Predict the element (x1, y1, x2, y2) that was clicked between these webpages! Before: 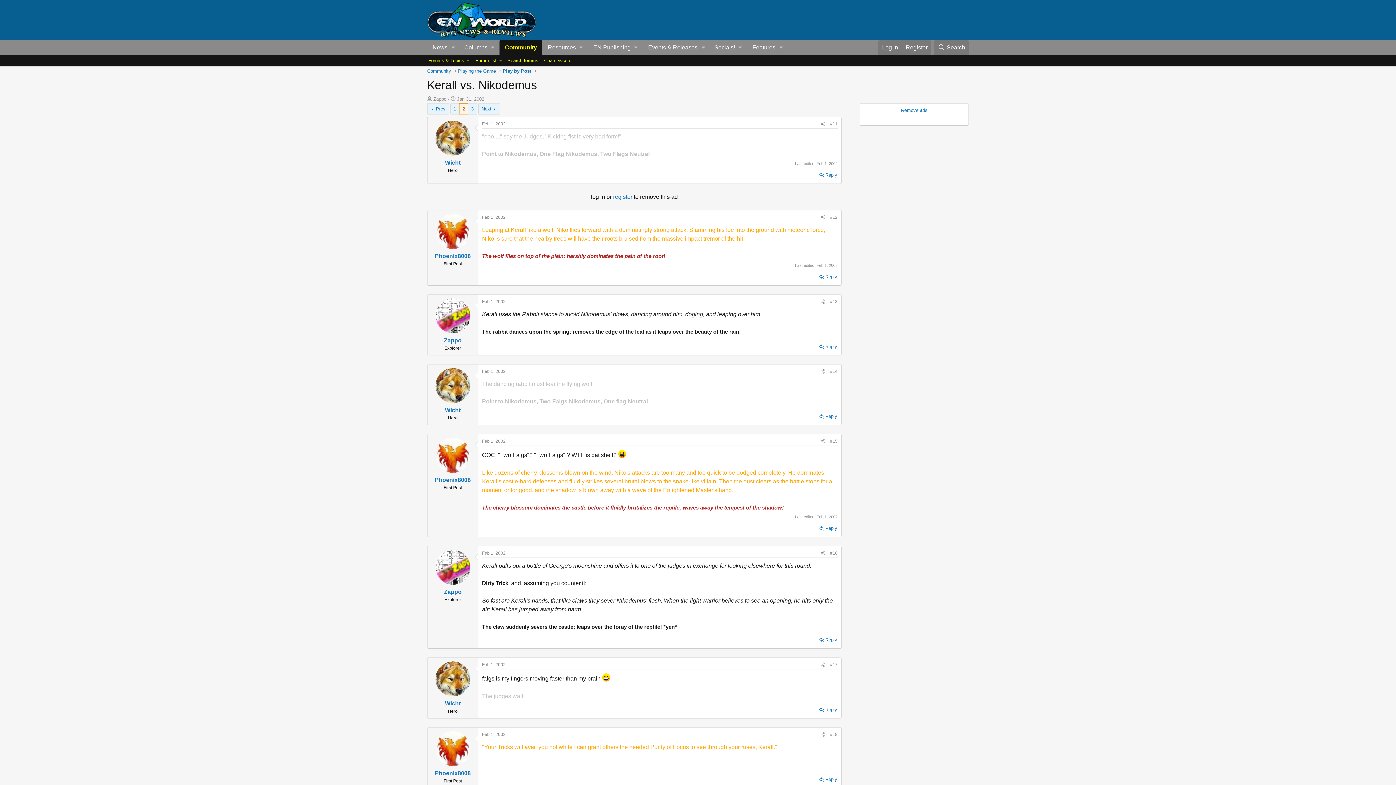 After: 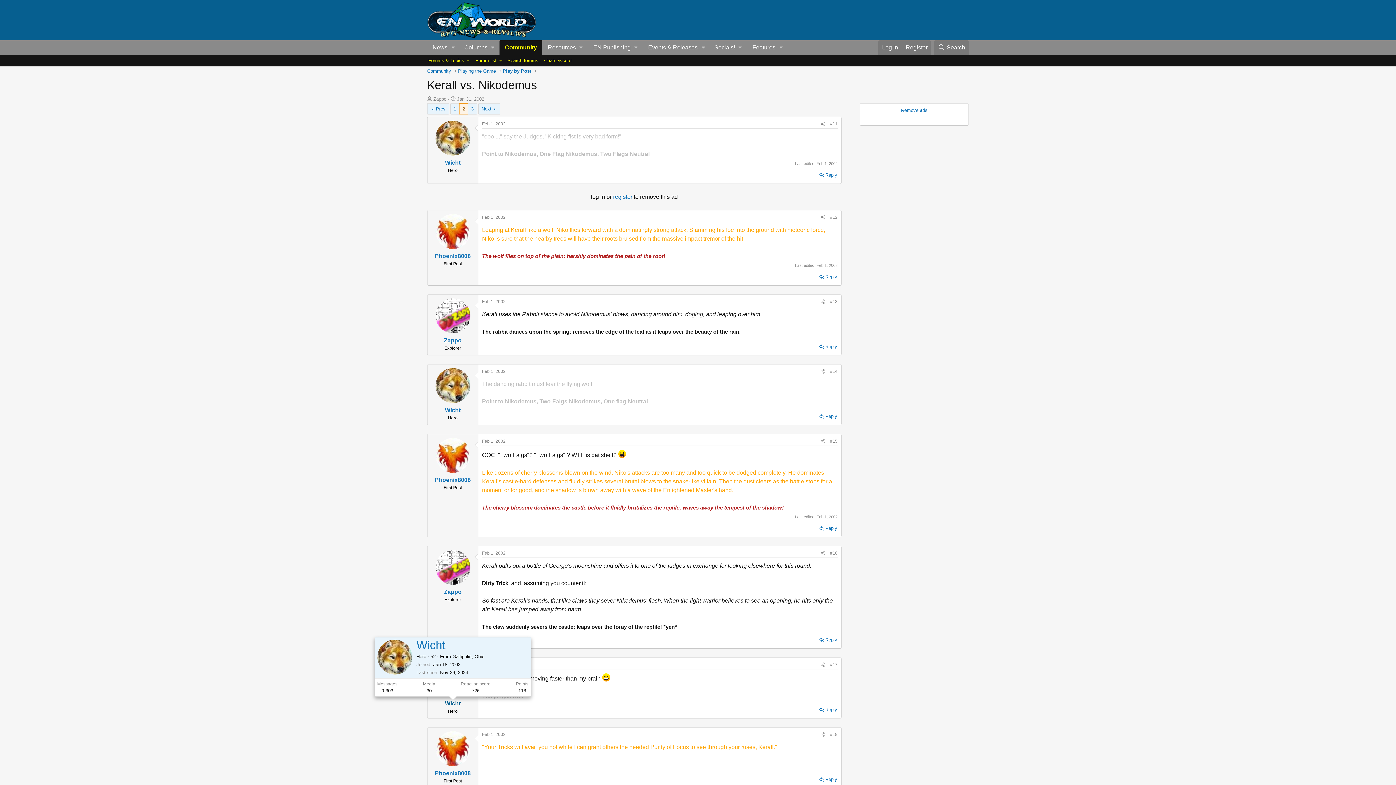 Action: label: Wicht bbox: (445, 700, 460, 707)